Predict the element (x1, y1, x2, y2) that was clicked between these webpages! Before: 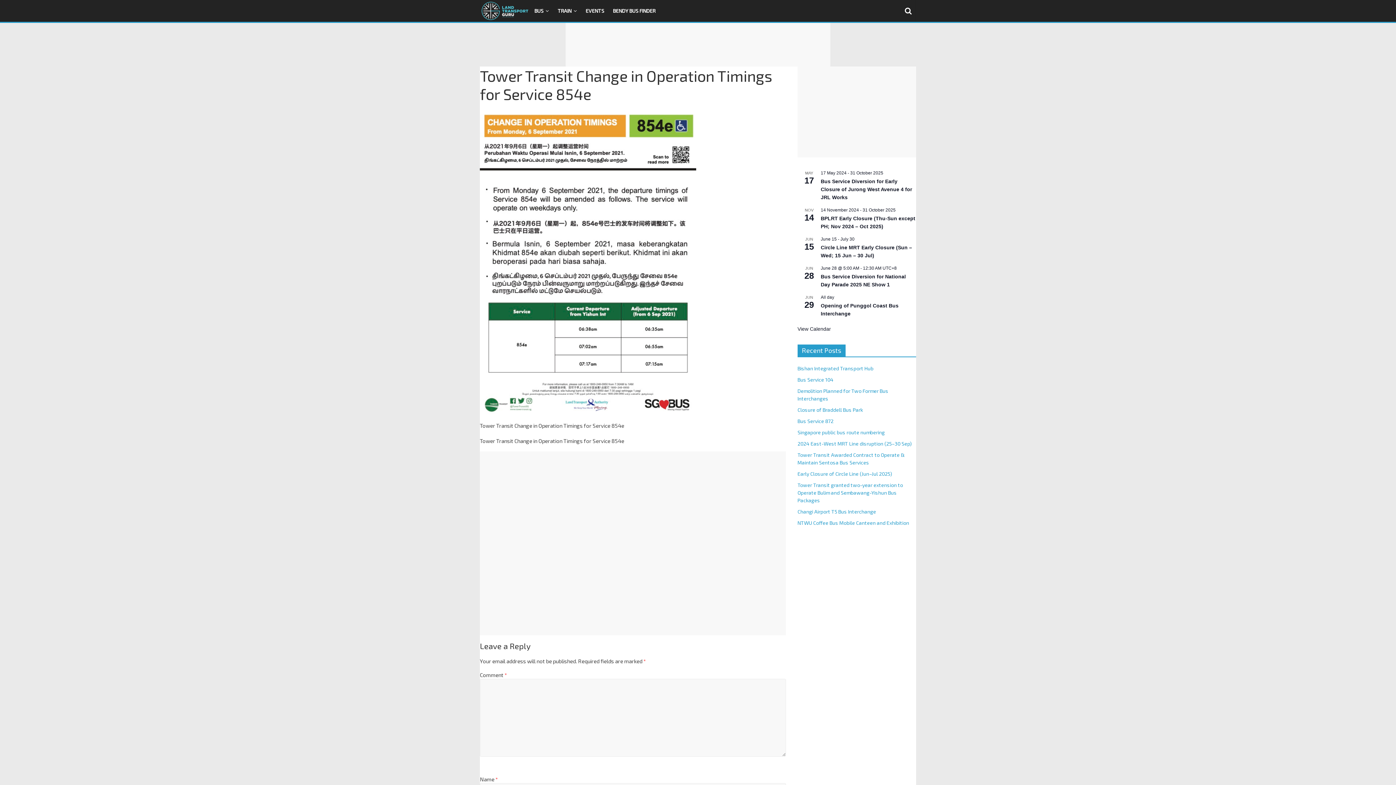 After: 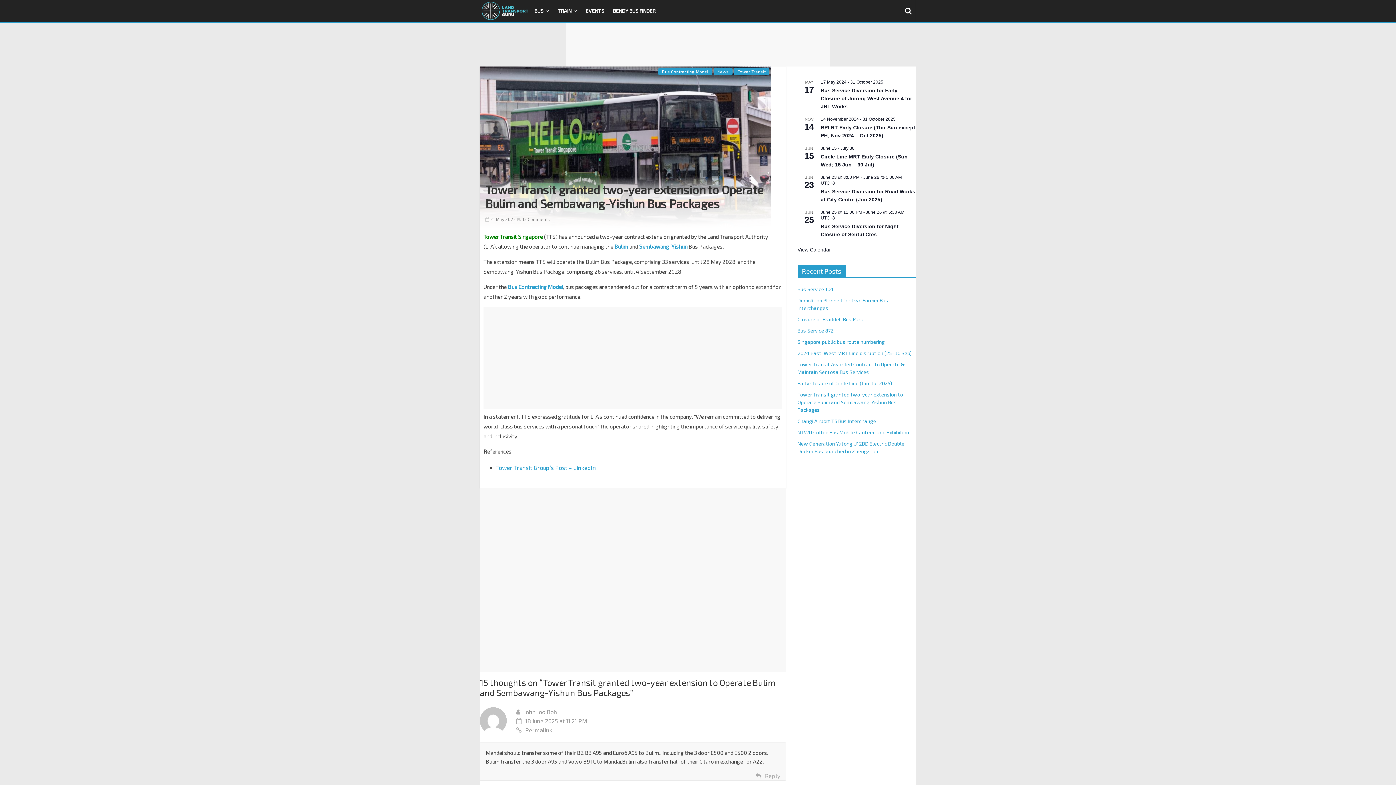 Action: label: Tower Transit granted two-year extension to Operate Bulim and Sembawang-Yishun Bus Packages bbox: (797, 482, 903, 503)